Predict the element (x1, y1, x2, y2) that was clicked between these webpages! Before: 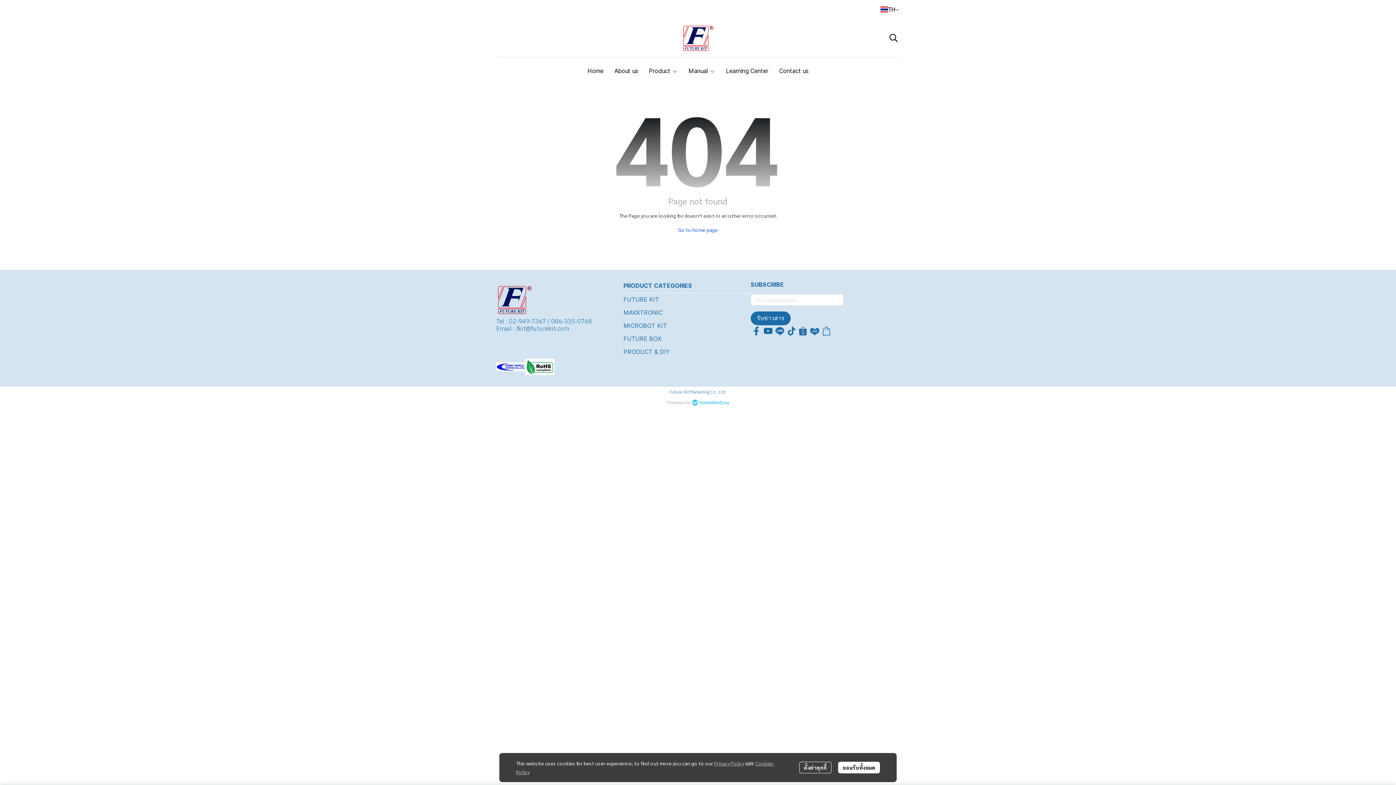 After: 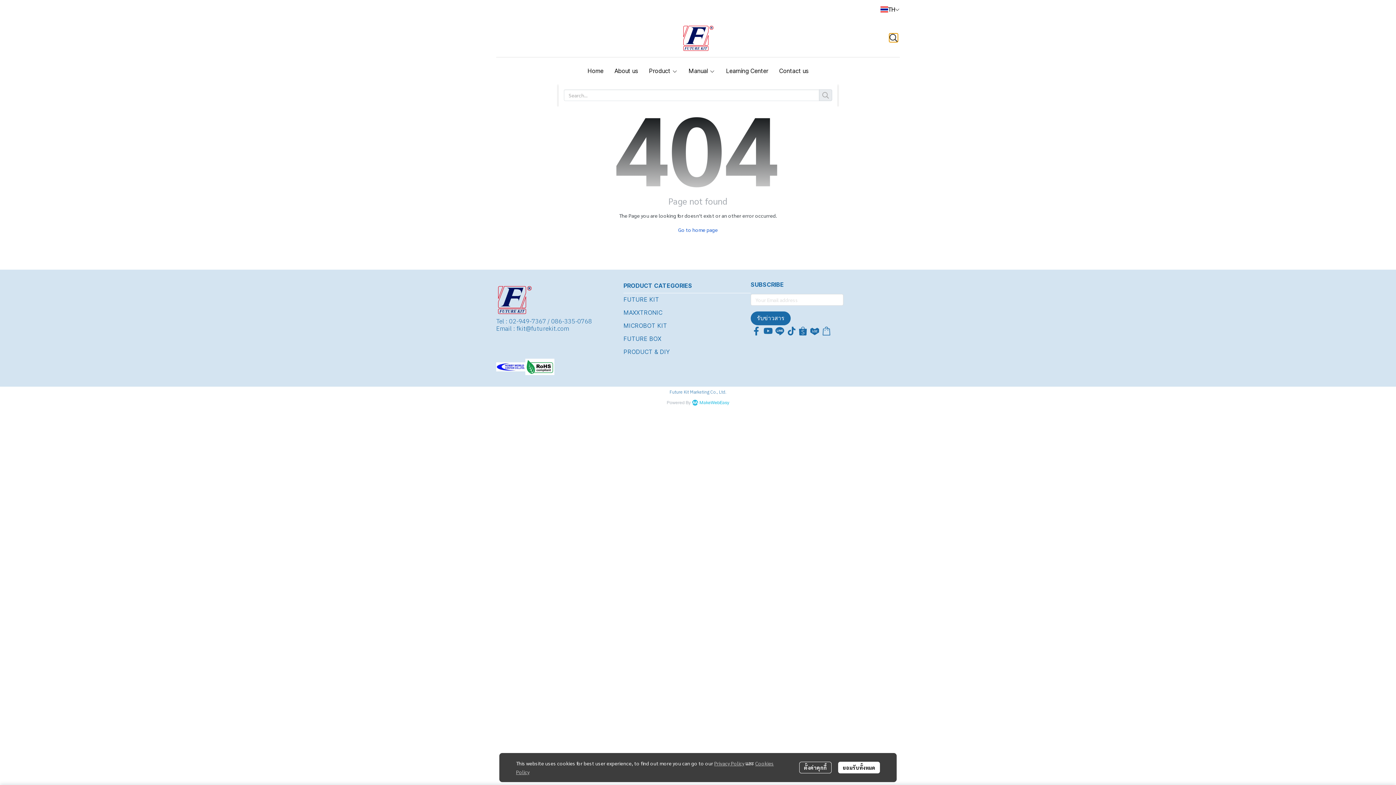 Action: bbox: (887, 31, 900, 44)